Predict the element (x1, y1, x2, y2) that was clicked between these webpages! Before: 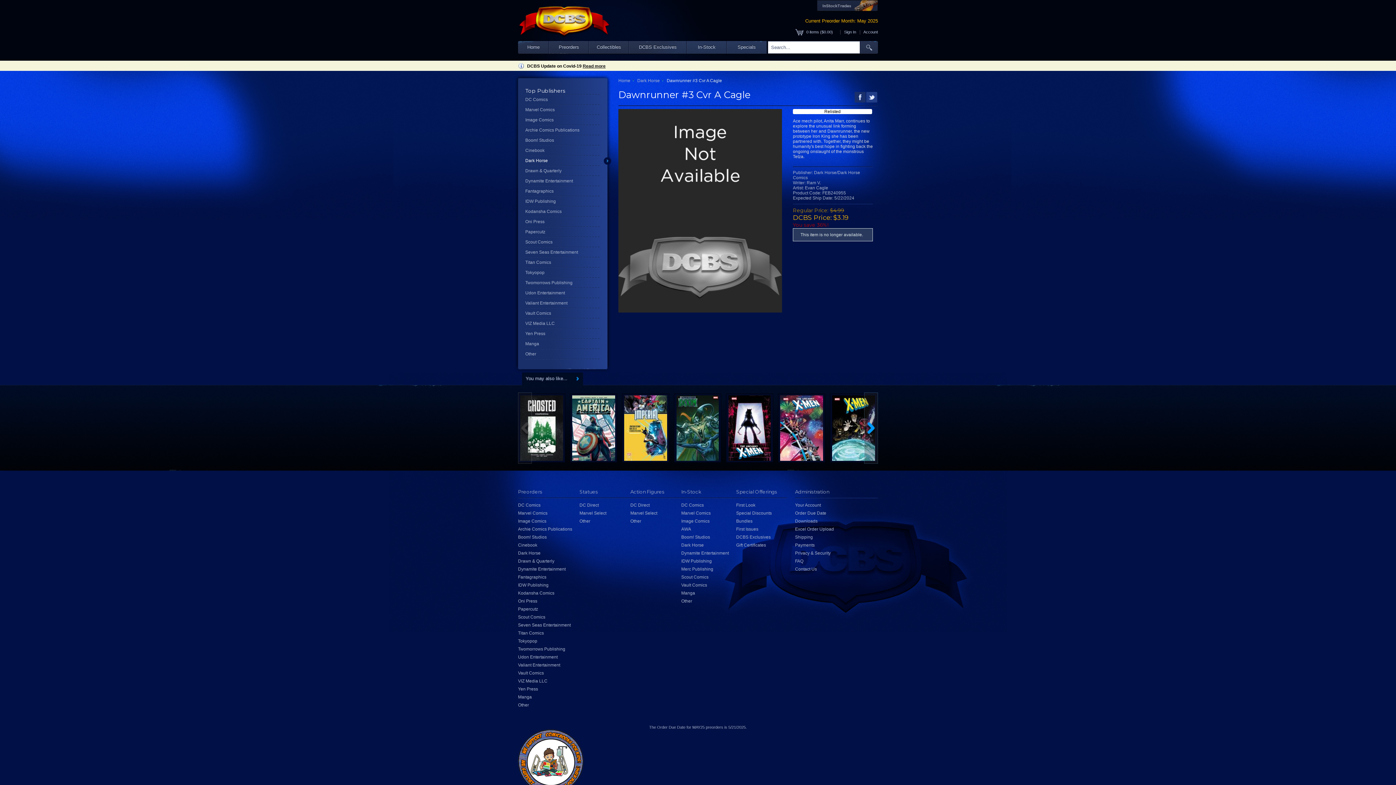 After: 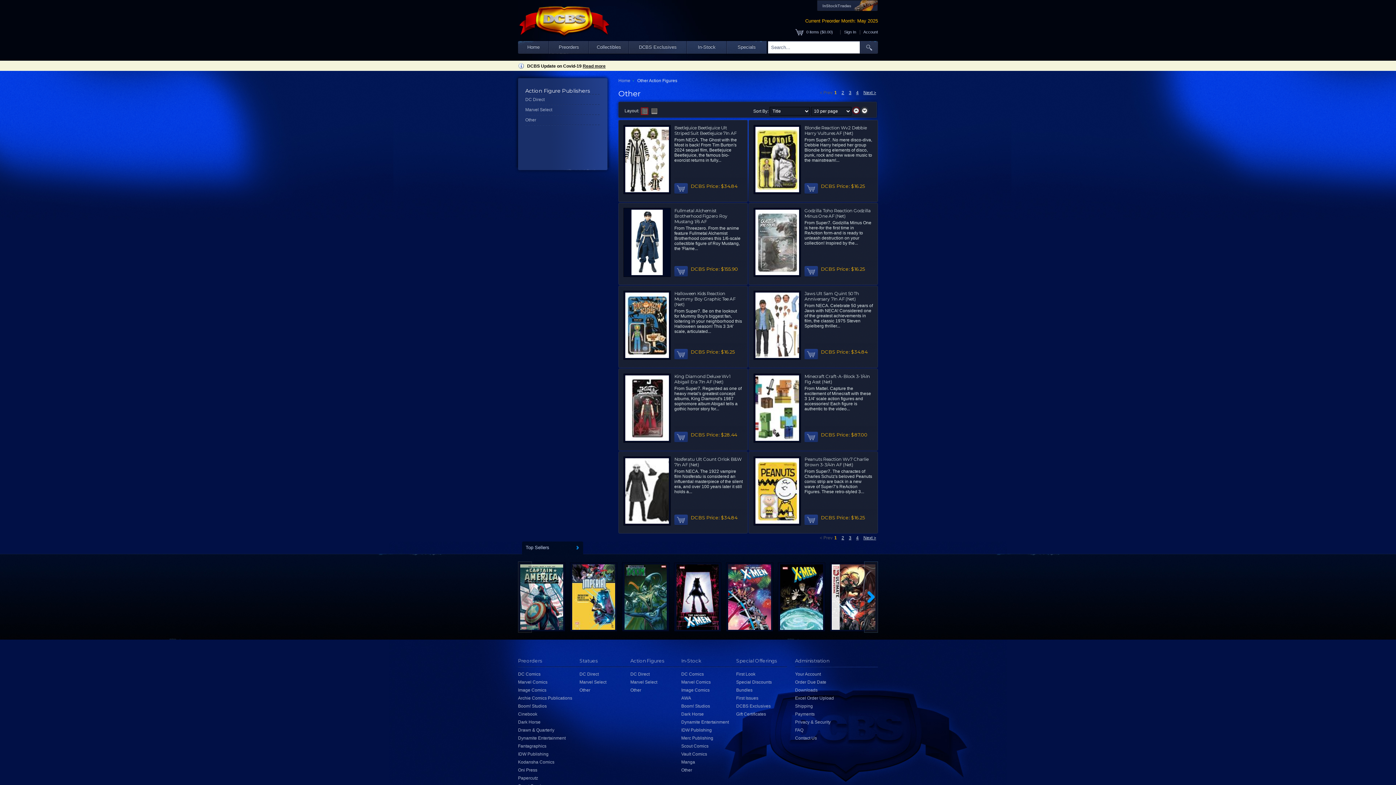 Action: bbox: (630, 518, 641, 524) label: Other